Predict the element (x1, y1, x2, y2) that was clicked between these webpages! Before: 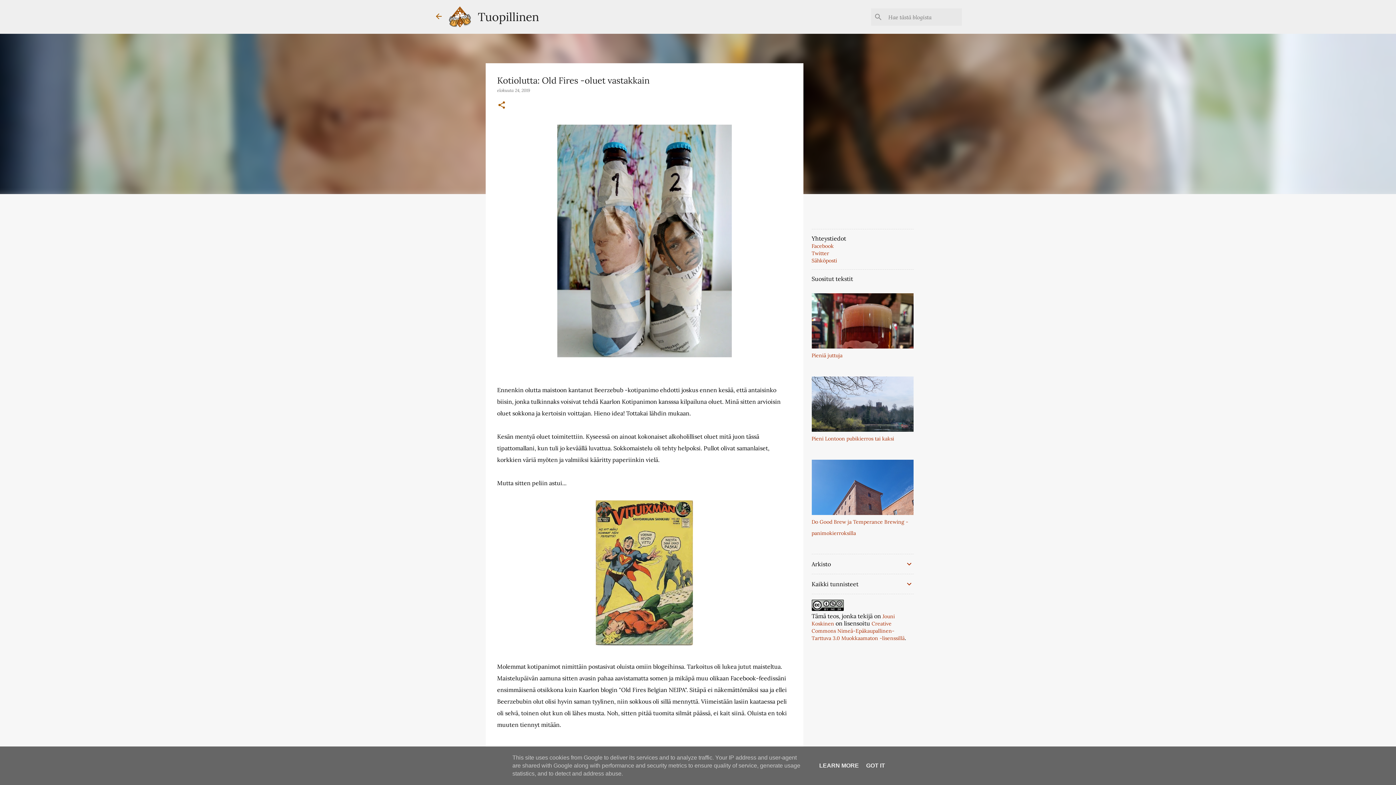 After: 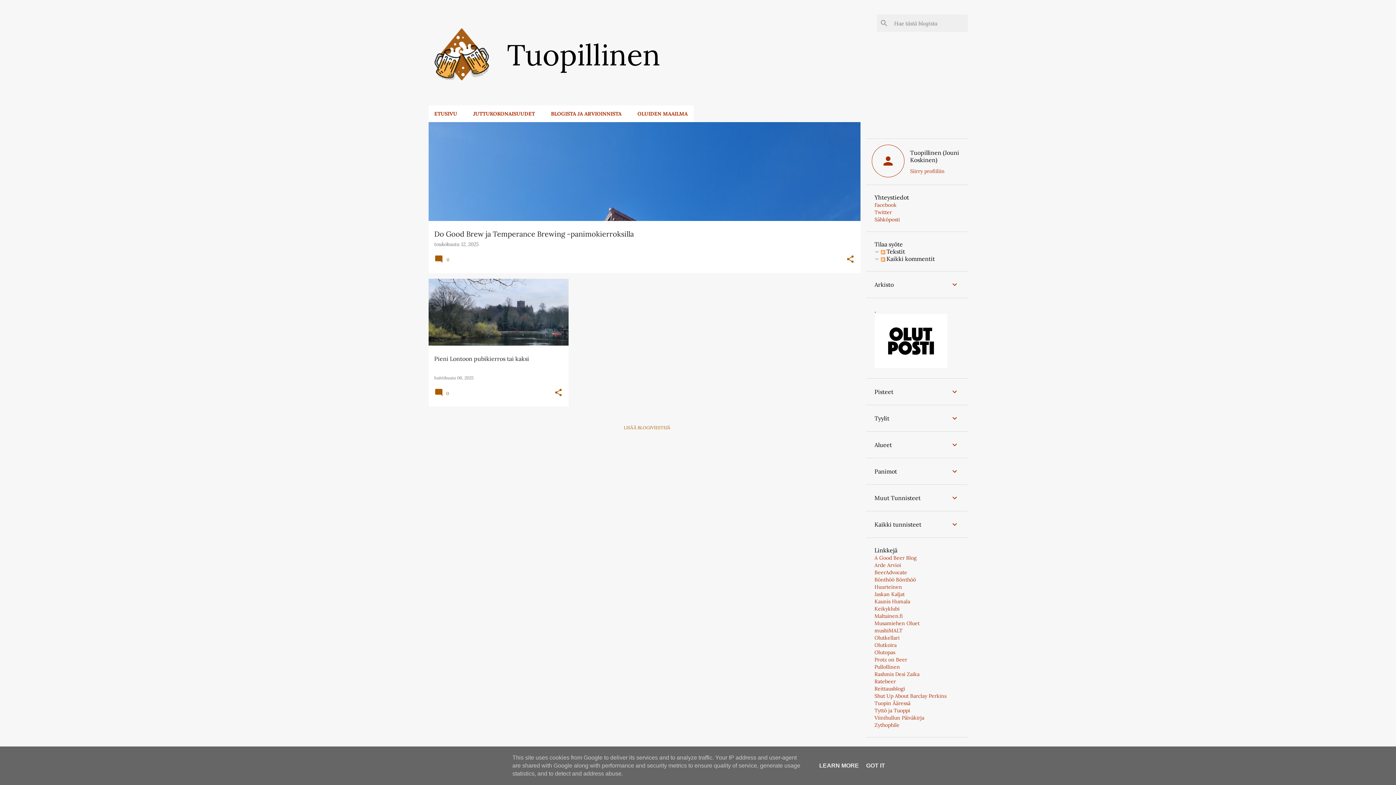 Action: bbox: (478, 9, 539, 24) label: Tuopillinen